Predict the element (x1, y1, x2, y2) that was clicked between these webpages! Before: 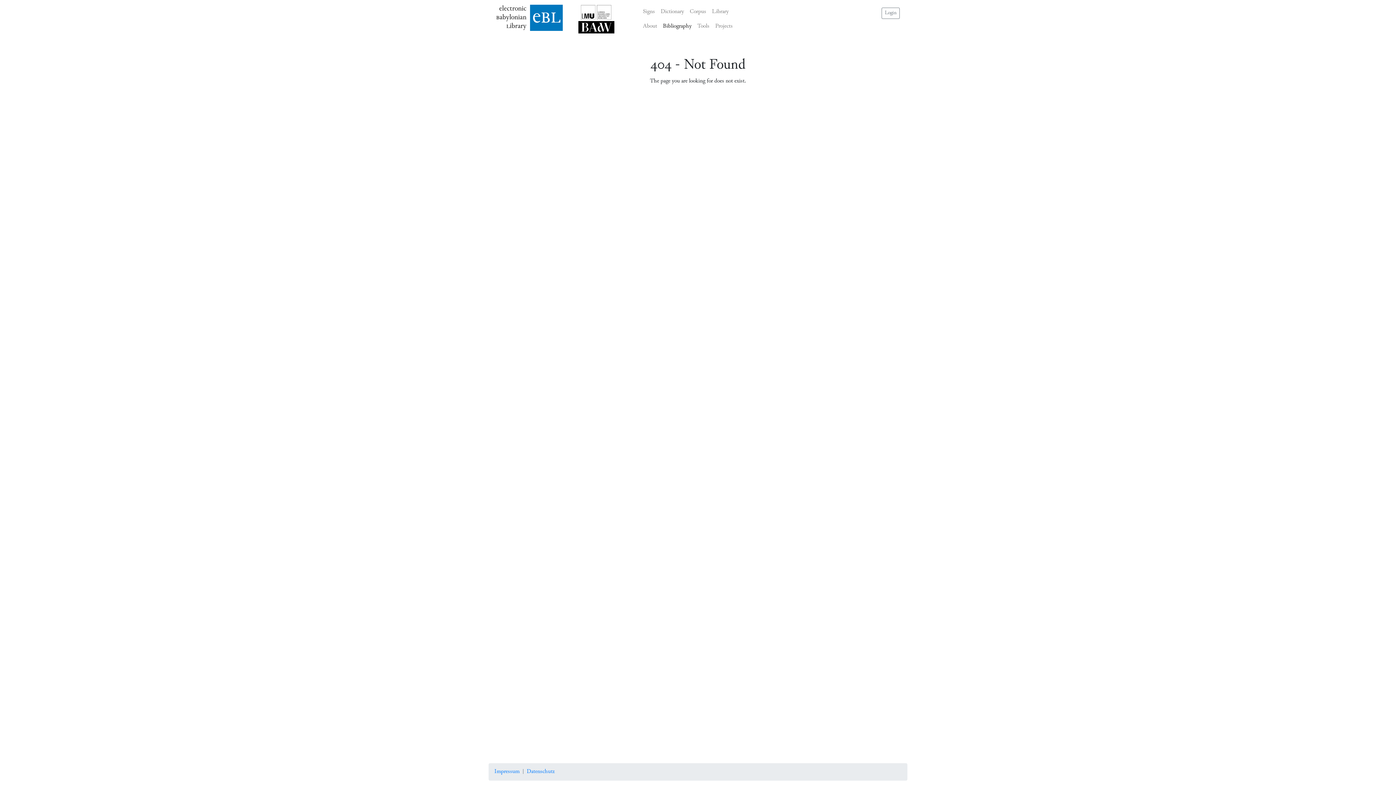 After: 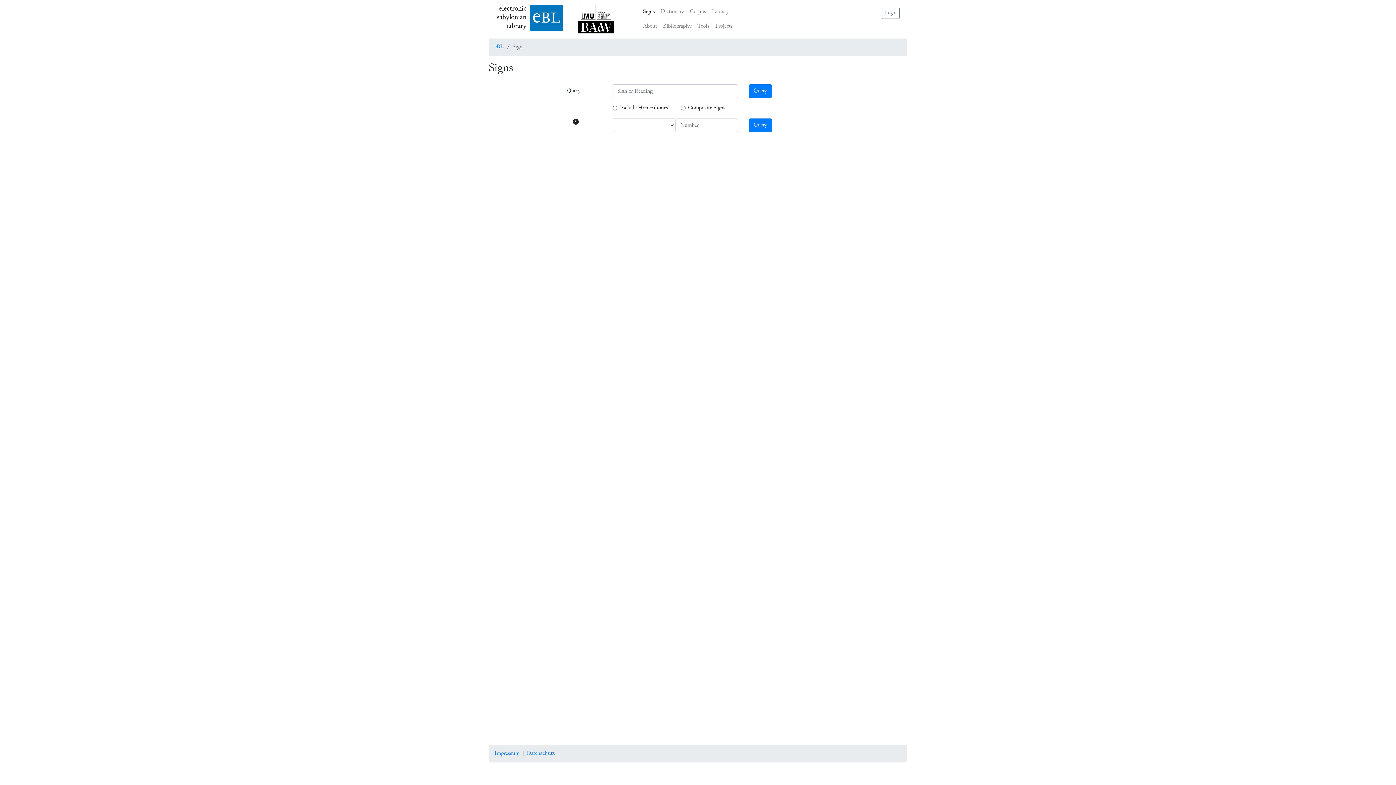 Action: bbox: (640, 4, 658, 19) label: Signs